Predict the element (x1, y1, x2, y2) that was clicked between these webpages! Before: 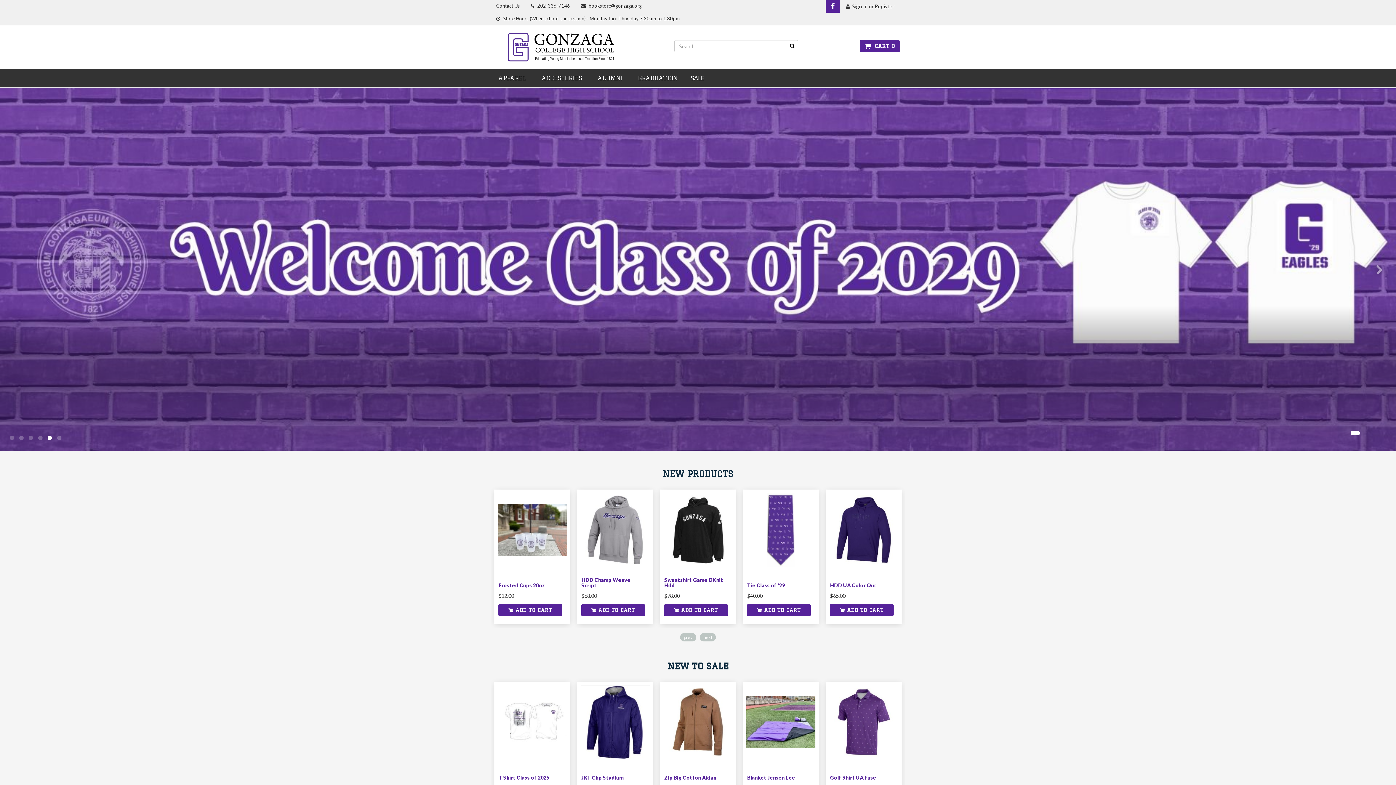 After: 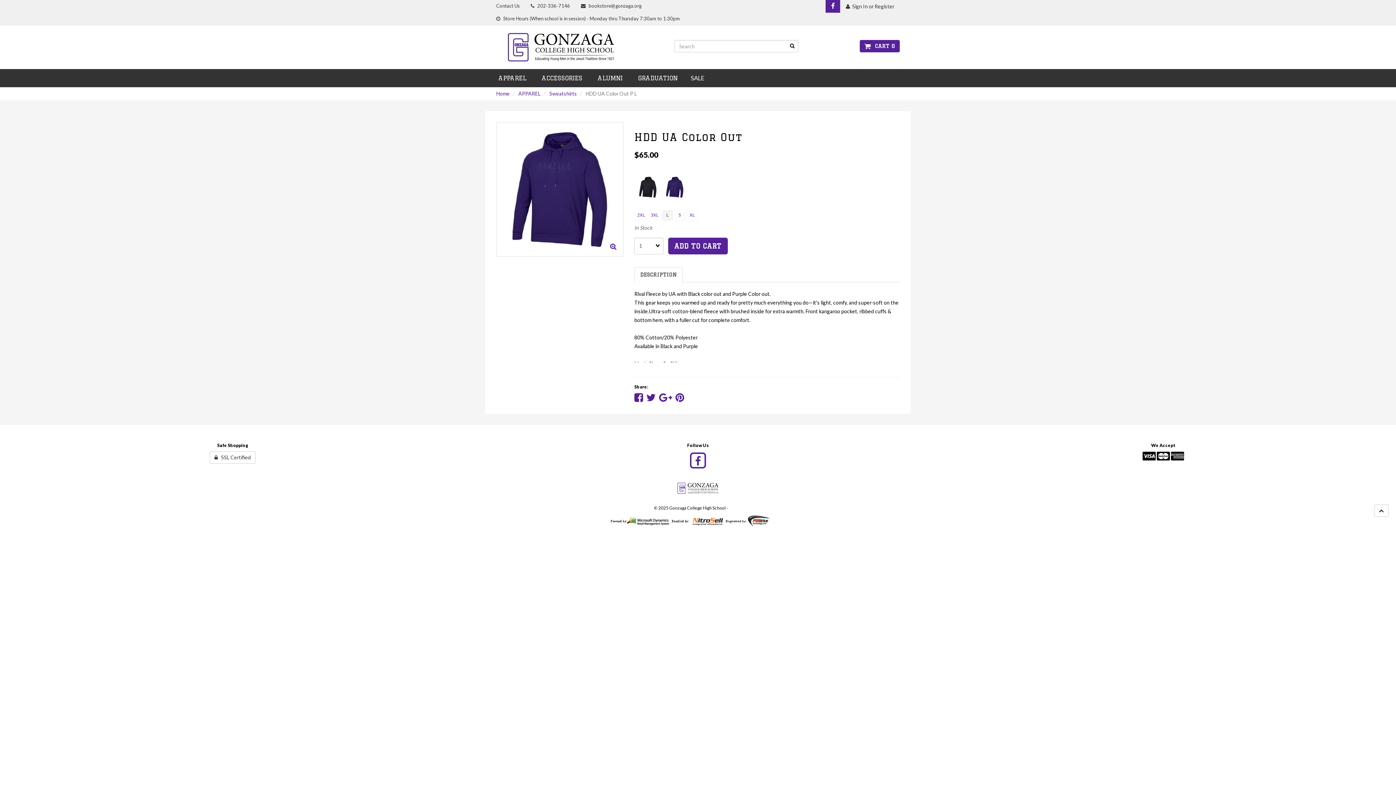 Action: bbox: (826, 490, 901, 570)